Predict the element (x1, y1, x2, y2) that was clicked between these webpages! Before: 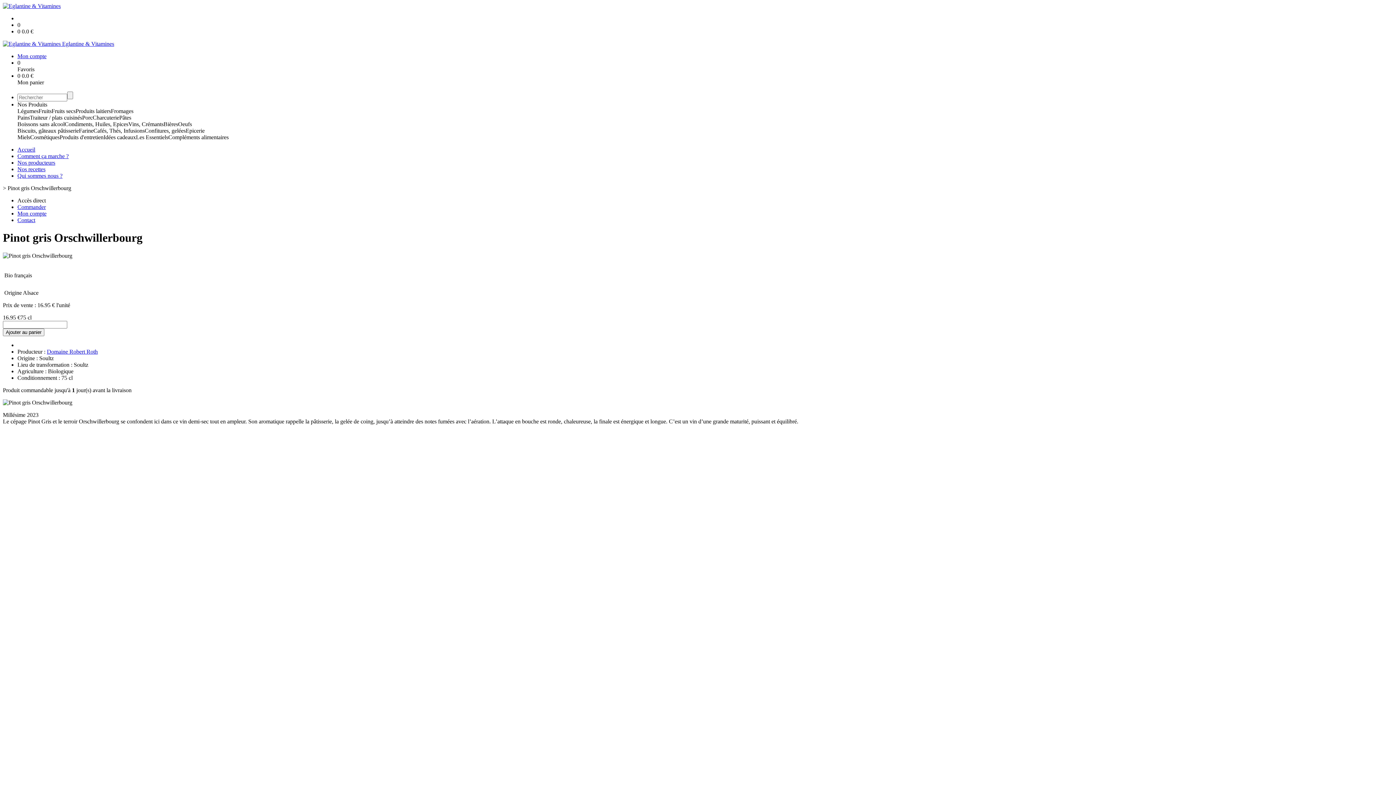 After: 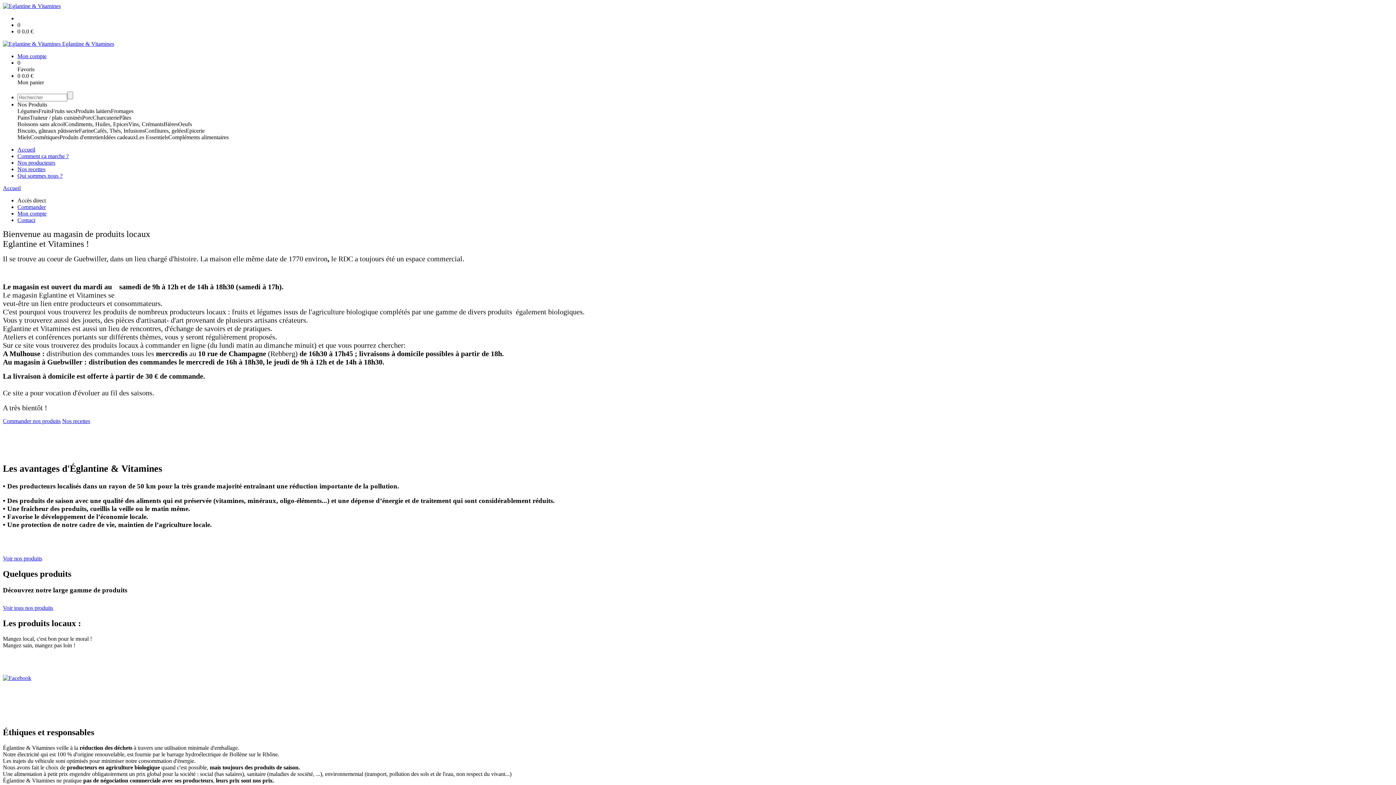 Action: bbox: (2, 2, 60, 9)